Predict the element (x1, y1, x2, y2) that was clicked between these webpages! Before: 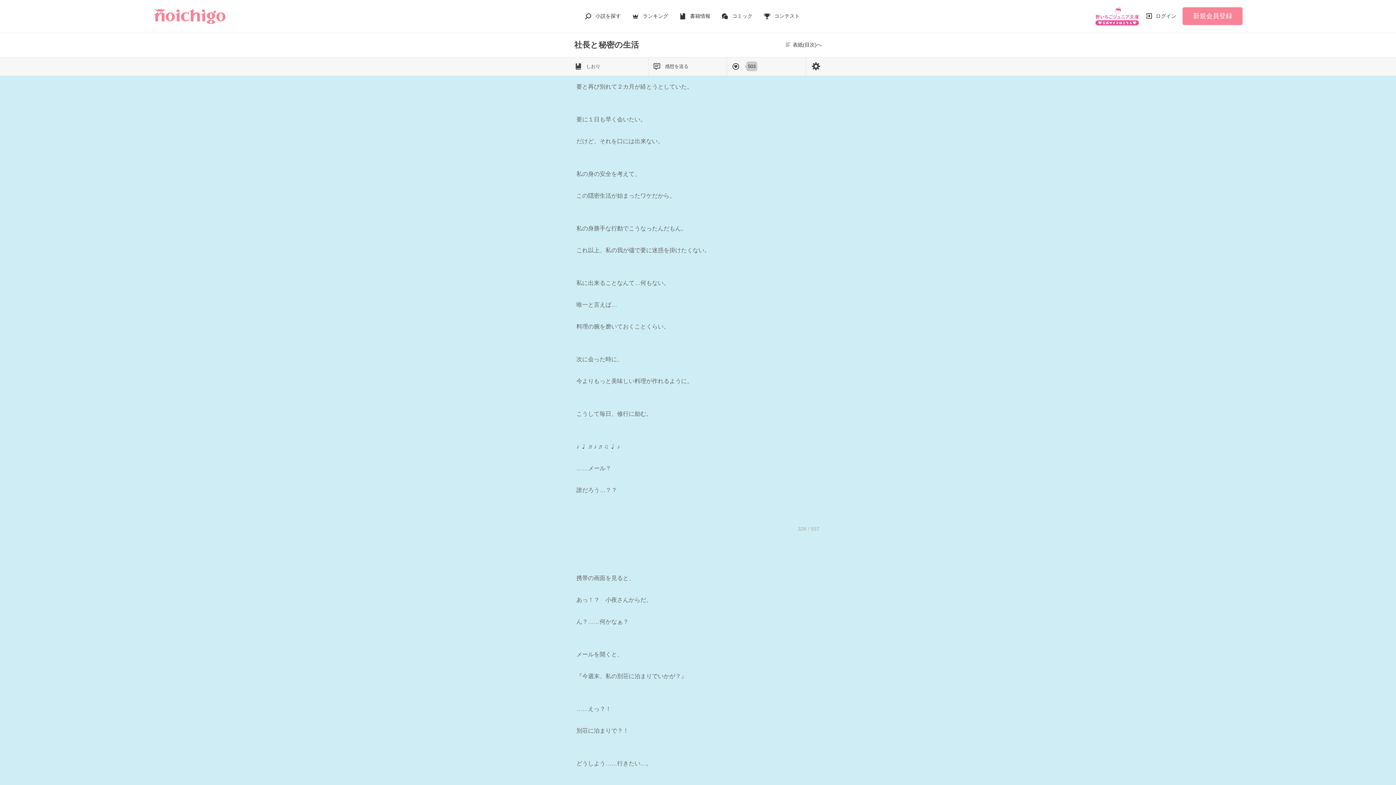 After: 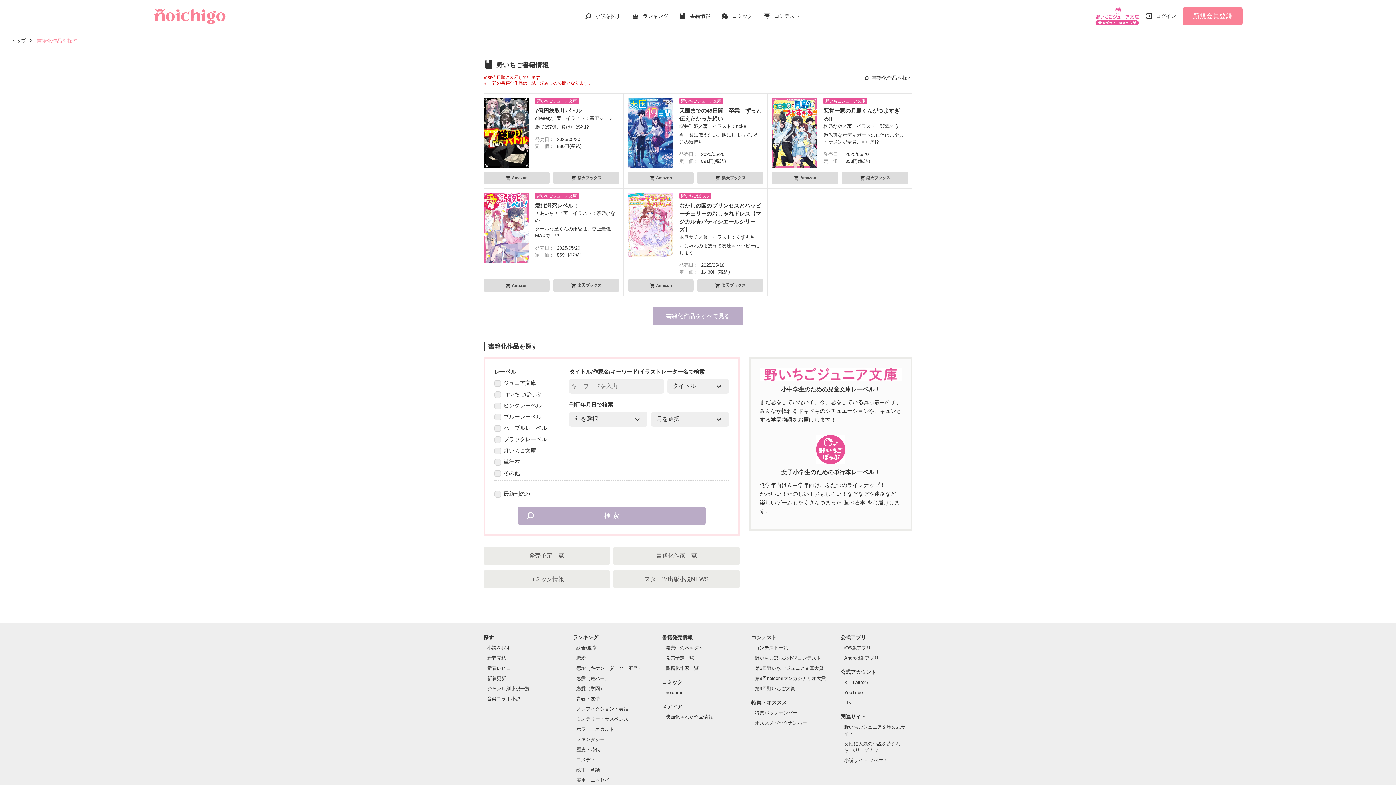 Action: label: 書籍情報 bbox: (679, 13, 710, 18)